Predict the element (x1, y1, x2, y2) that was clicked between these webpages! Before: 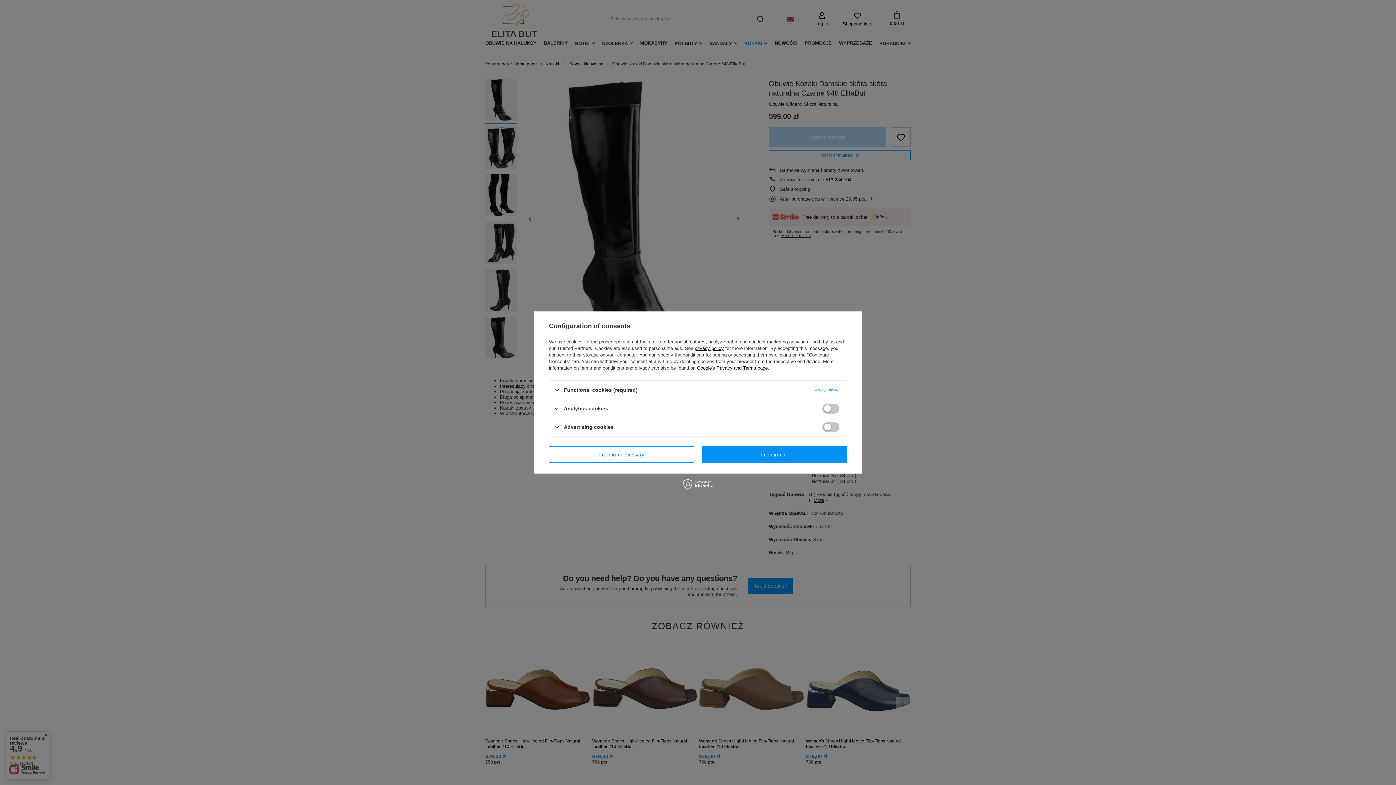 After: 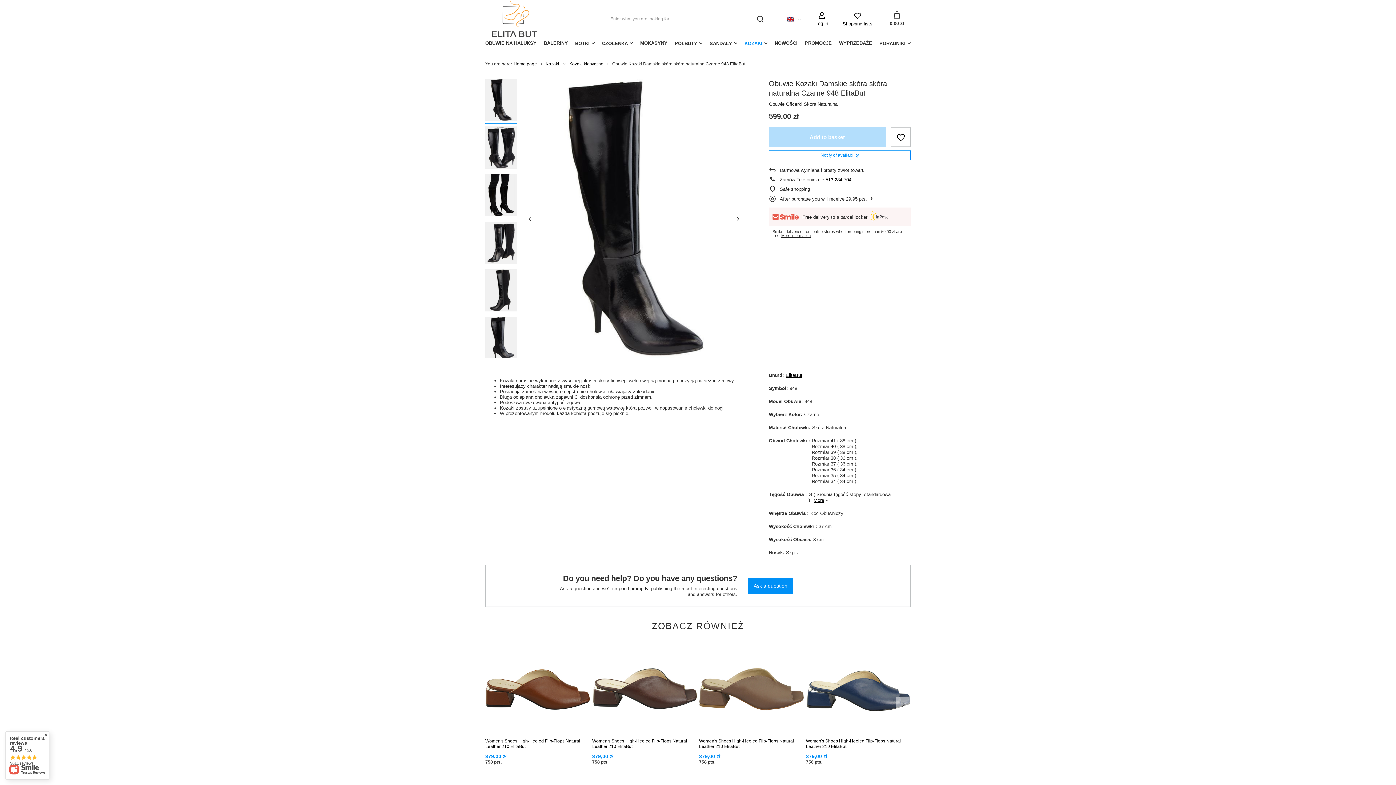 Action: bbox: (701, 446, 847, 462) label: I confirm all